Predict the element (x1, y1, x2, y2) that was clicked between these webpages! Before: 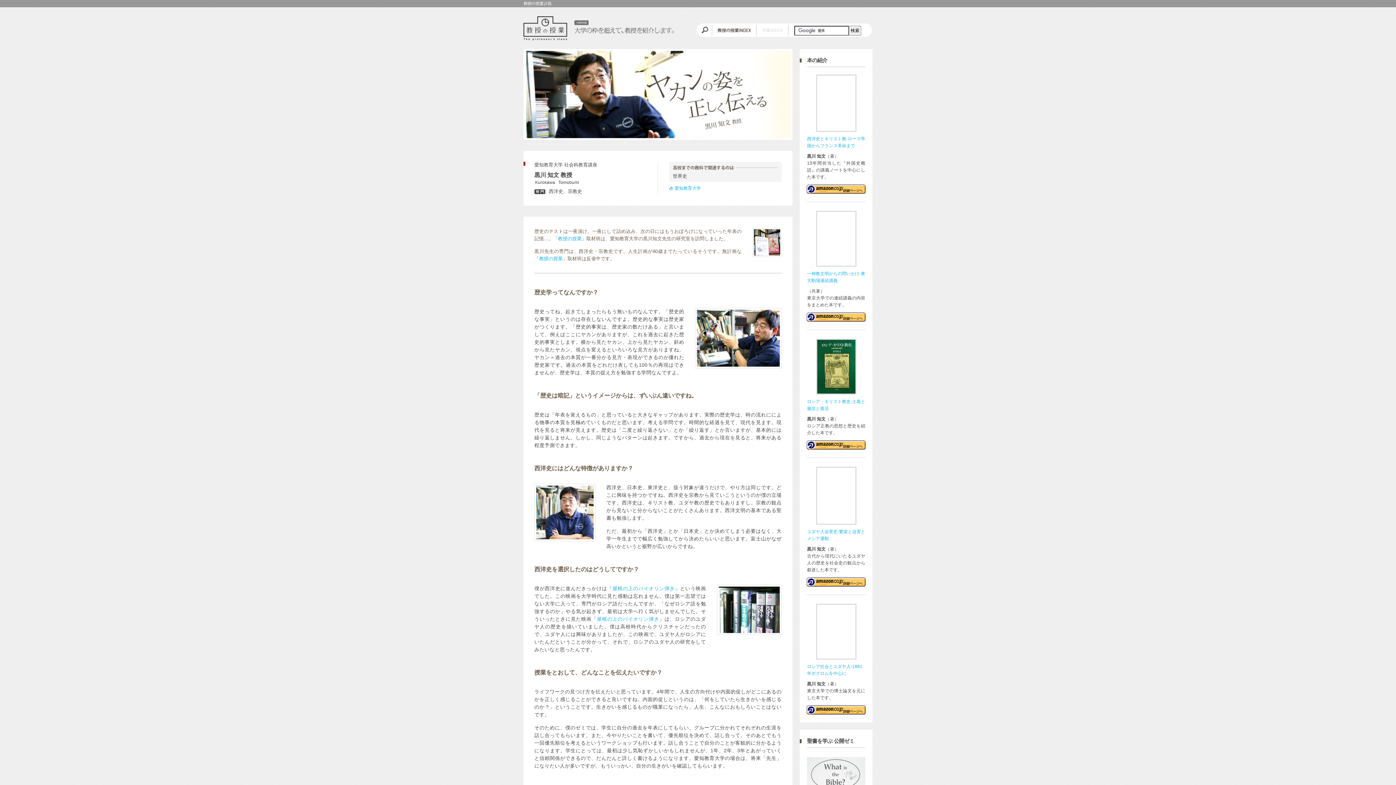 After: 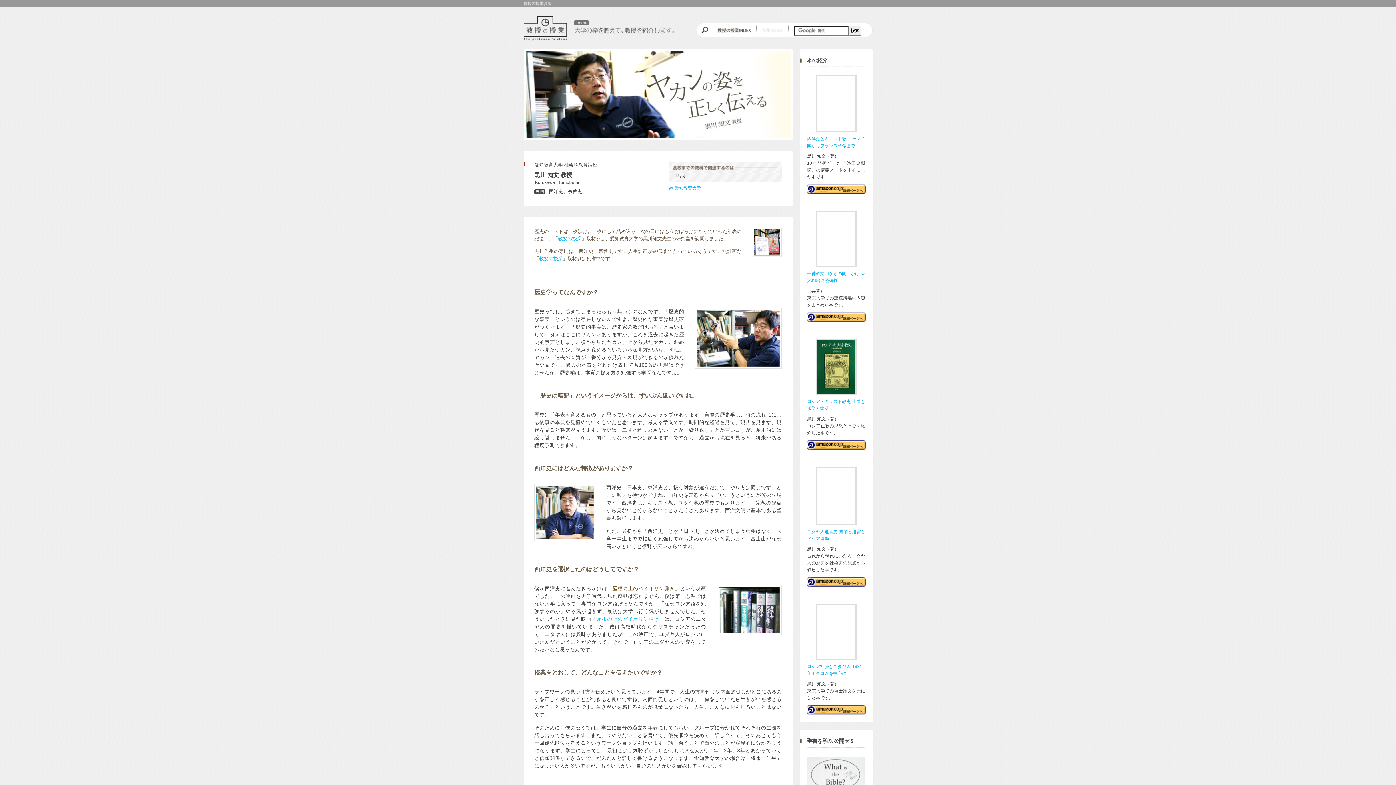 Action: label: 屋根の上のバイオリン弾き bbox: (612, 586, 674, 591)